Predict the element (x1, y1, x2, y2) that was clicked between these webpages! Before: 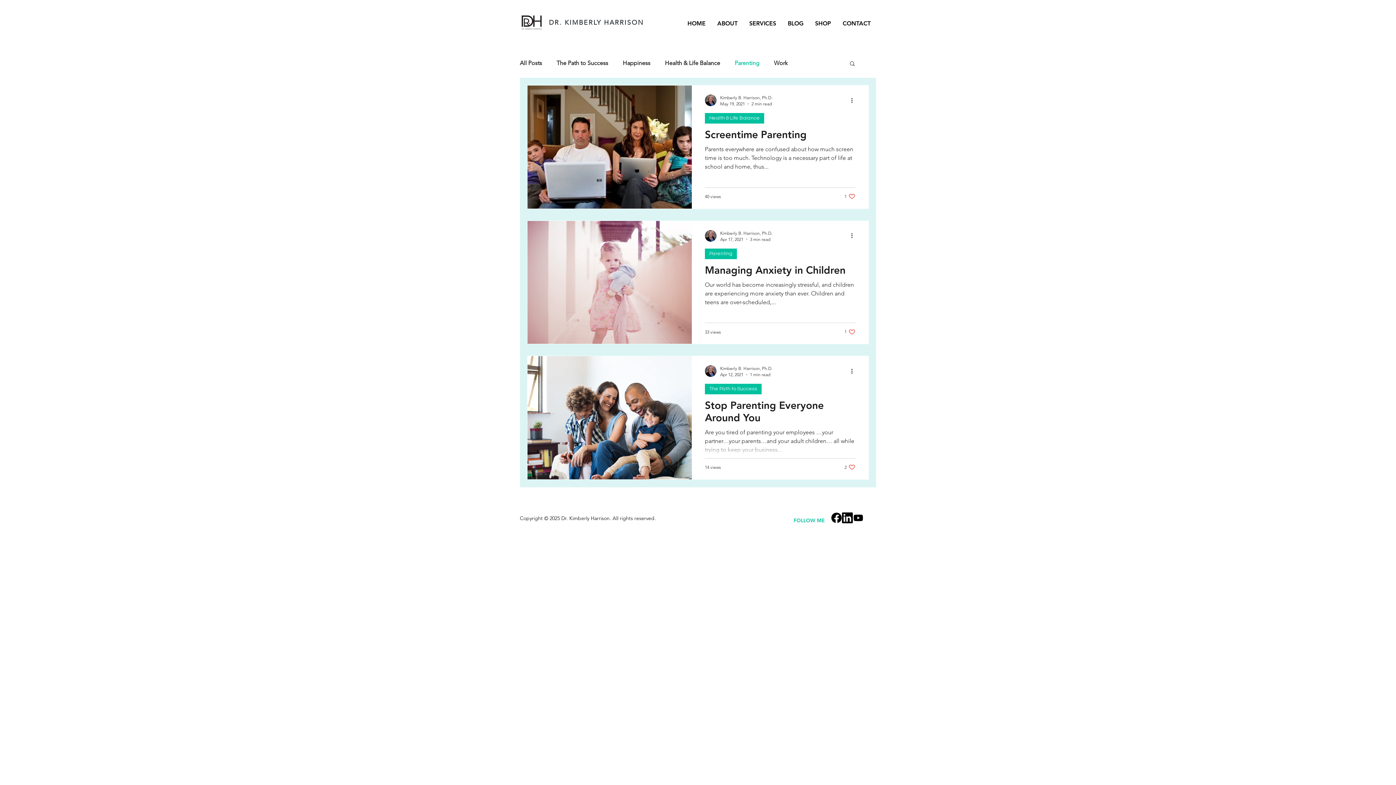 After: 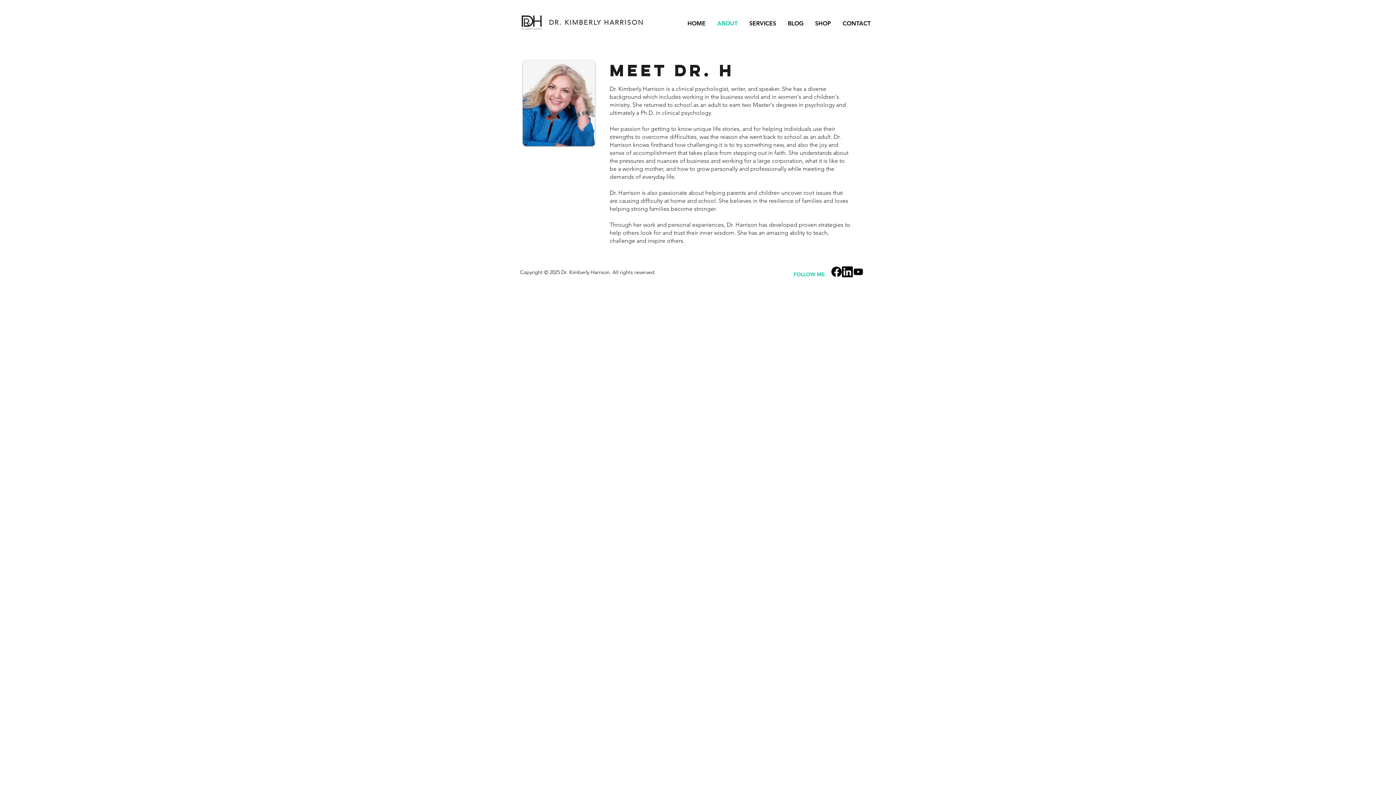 Action: label: ABOUT bbox: (712, 16, 744, 30)